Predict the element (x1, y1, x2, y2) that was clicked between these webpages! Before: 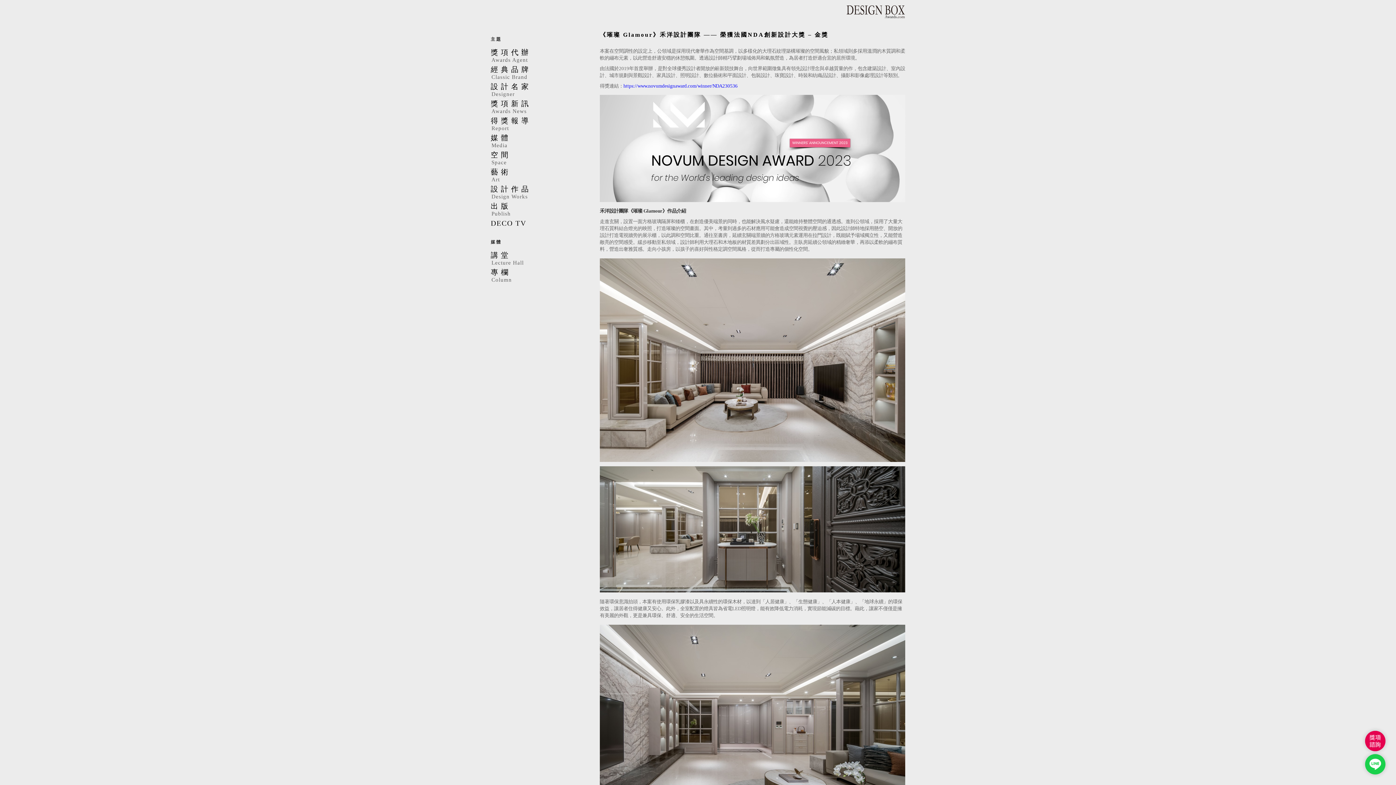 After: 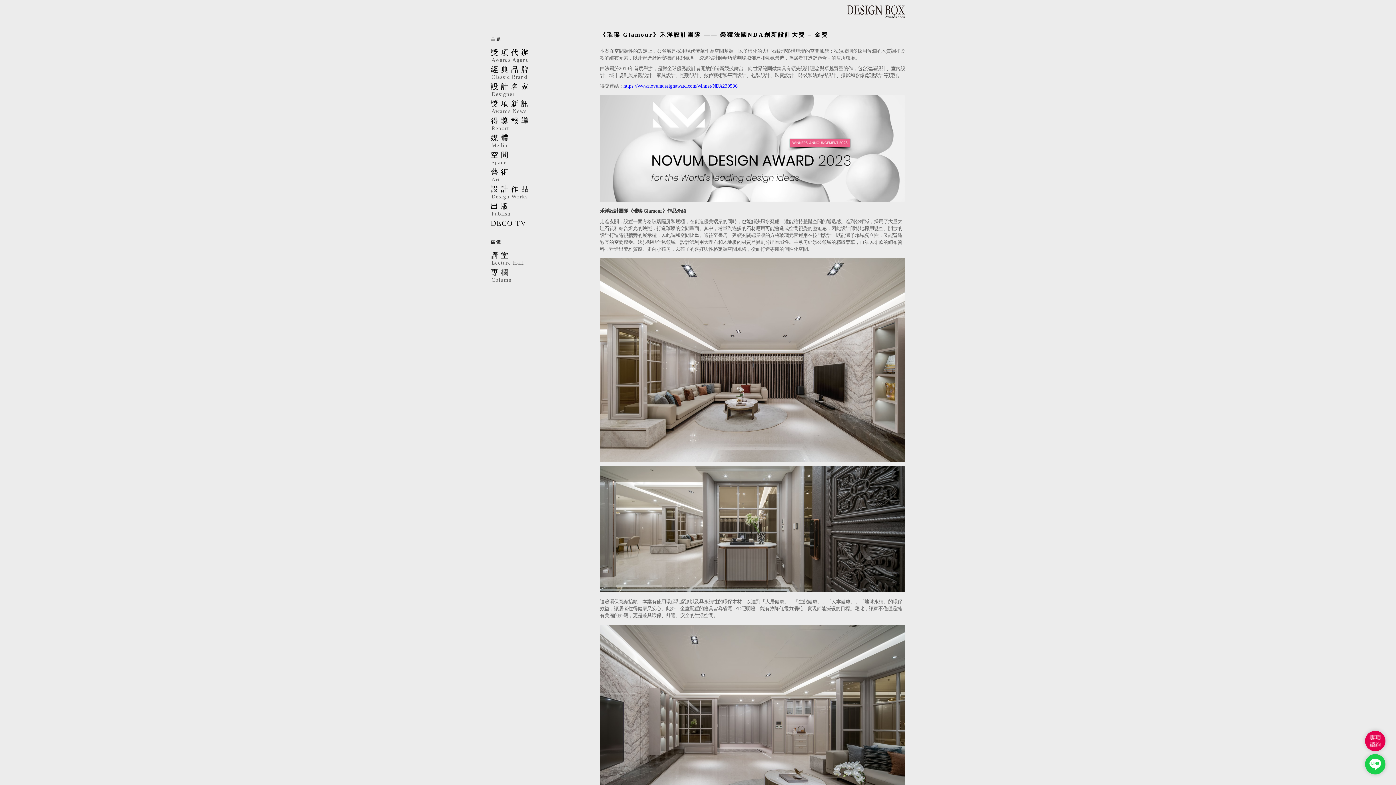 Action: label: 媒體 bbox: (490, 238, 583, 245)